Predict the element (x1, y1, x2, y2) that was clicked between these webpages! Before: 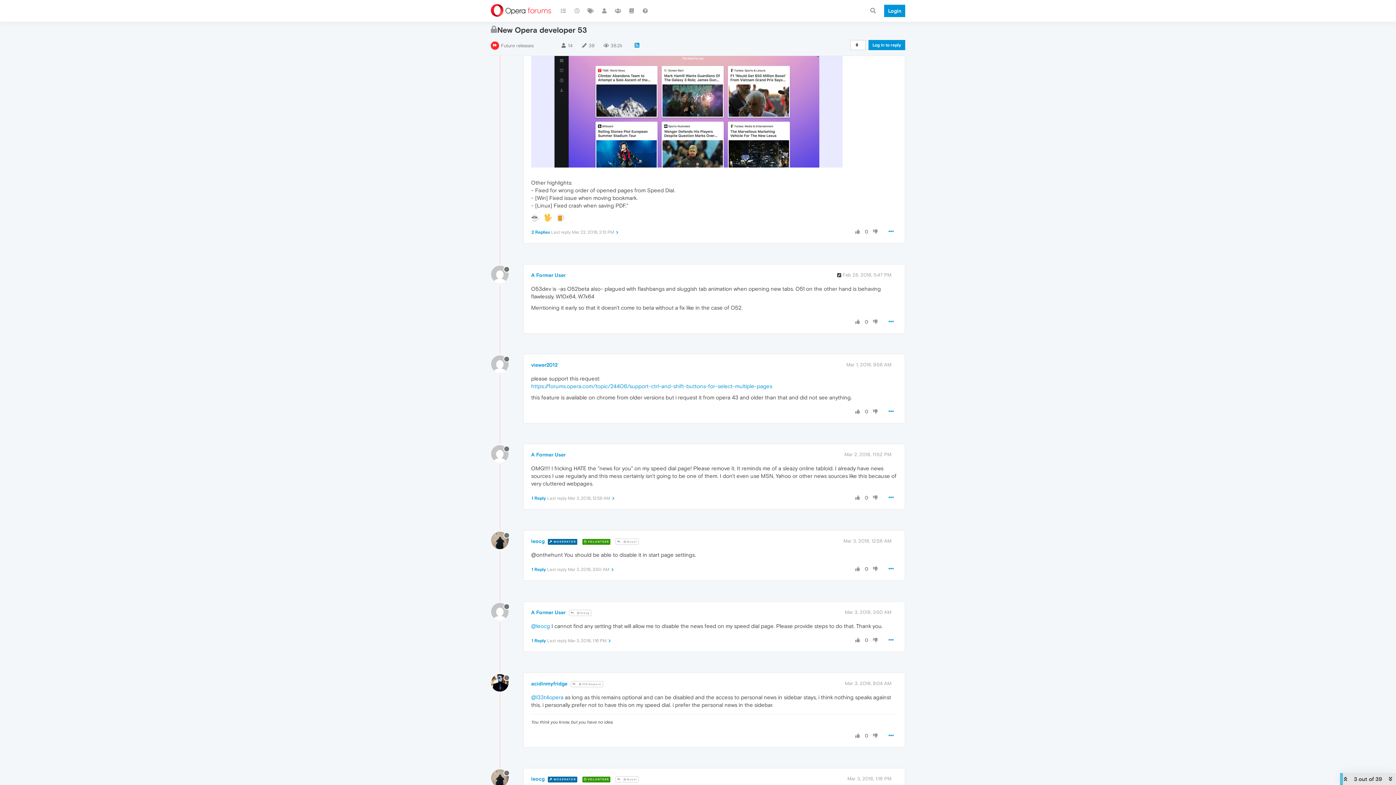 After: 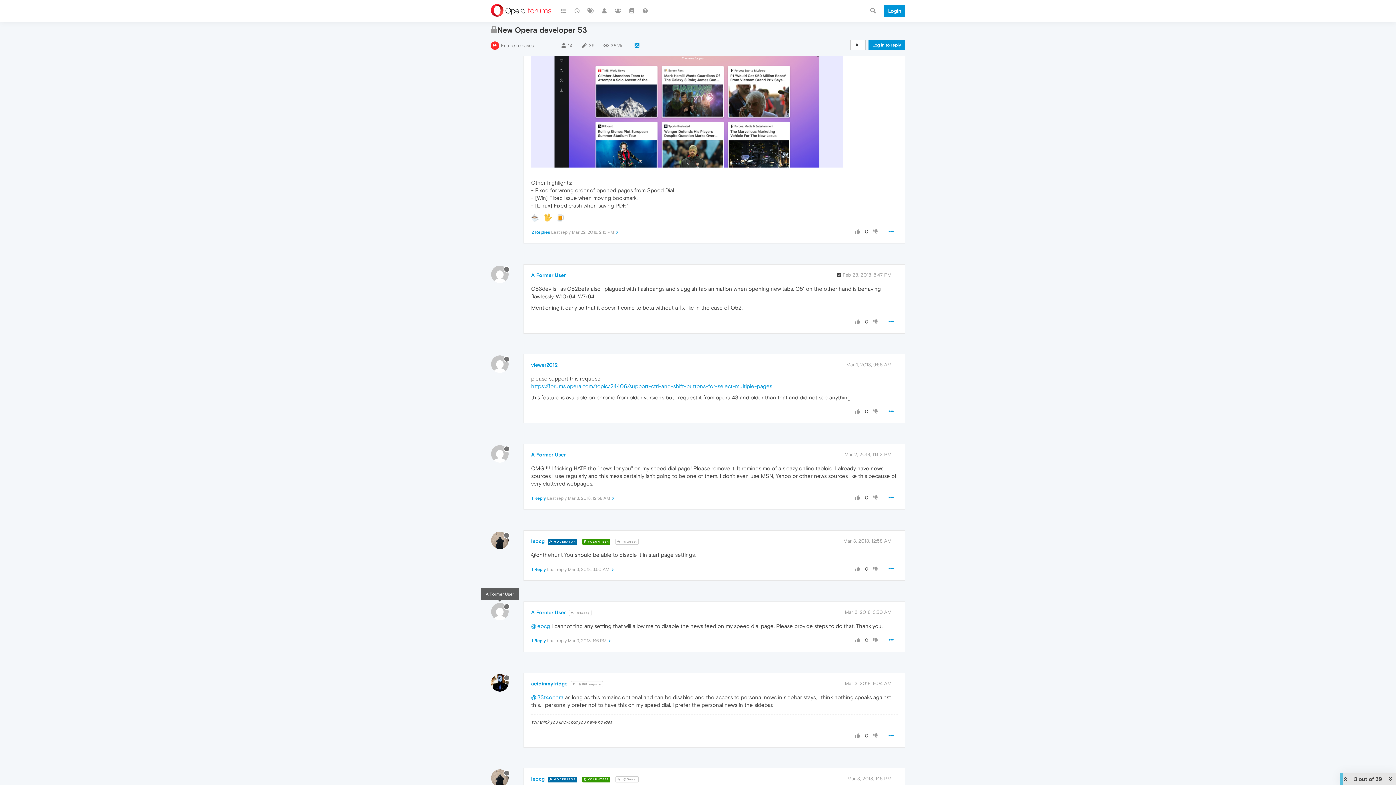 Action: bbox: (491, 608, 514, 614)